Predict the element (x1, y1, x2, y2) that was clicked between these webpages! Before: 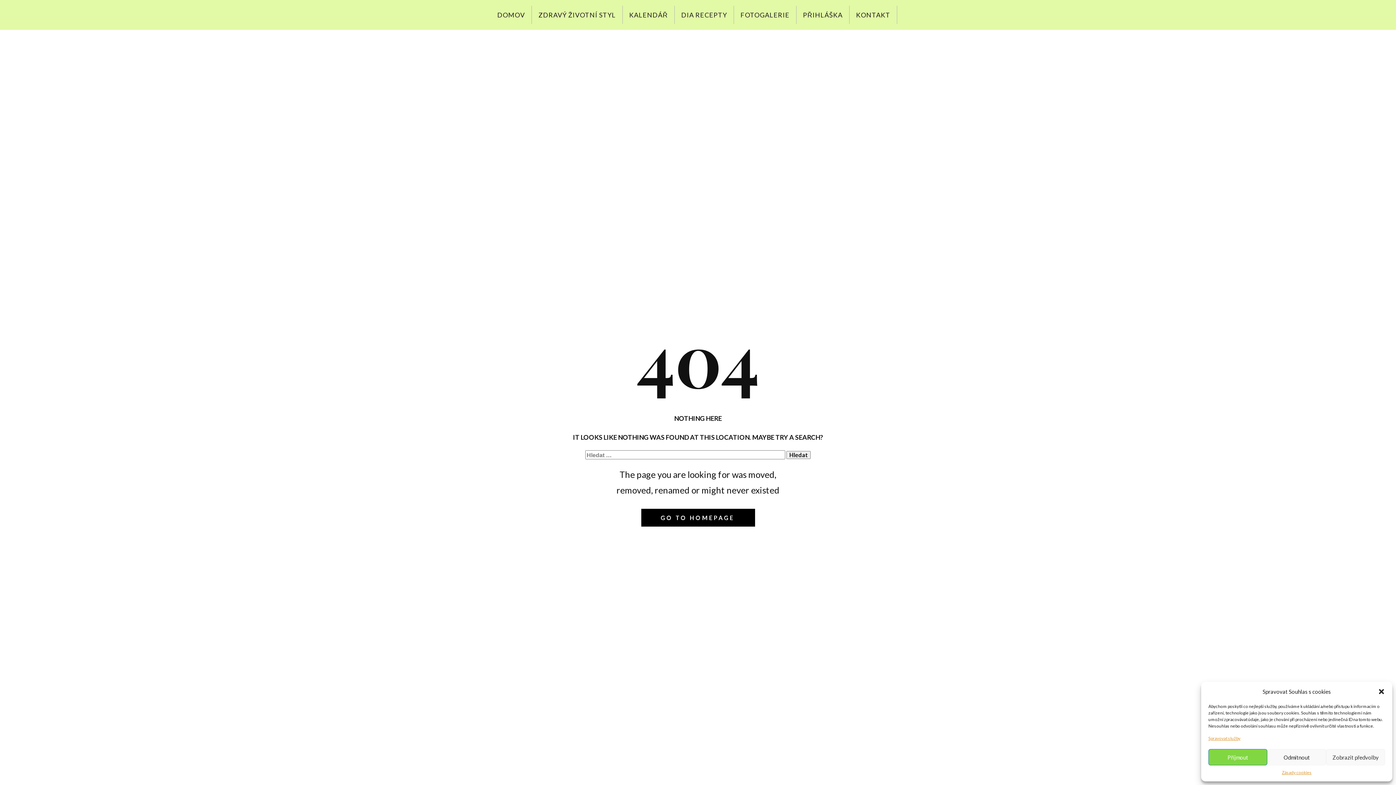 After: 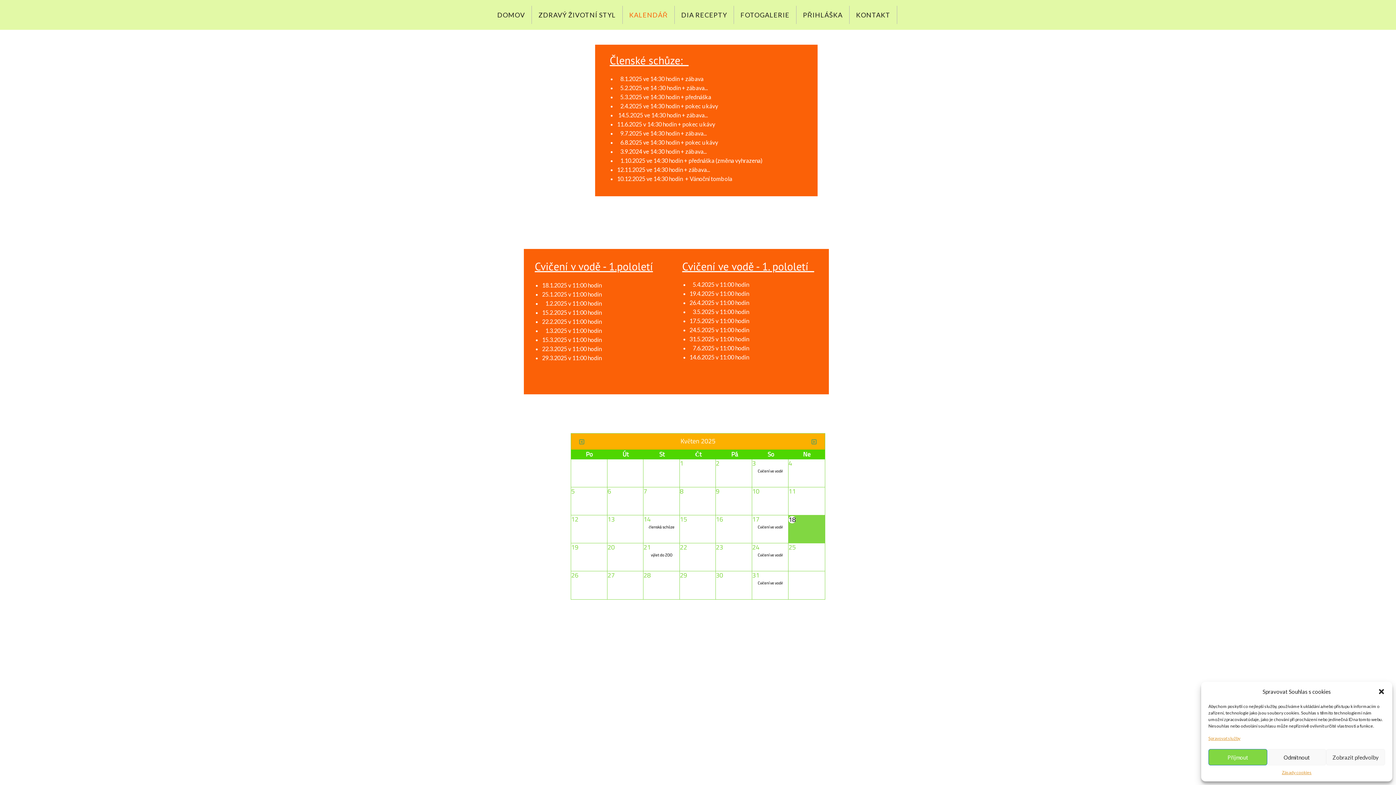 Action: label: KALENDÁŘ bbox: (622, 5, 674, 24)